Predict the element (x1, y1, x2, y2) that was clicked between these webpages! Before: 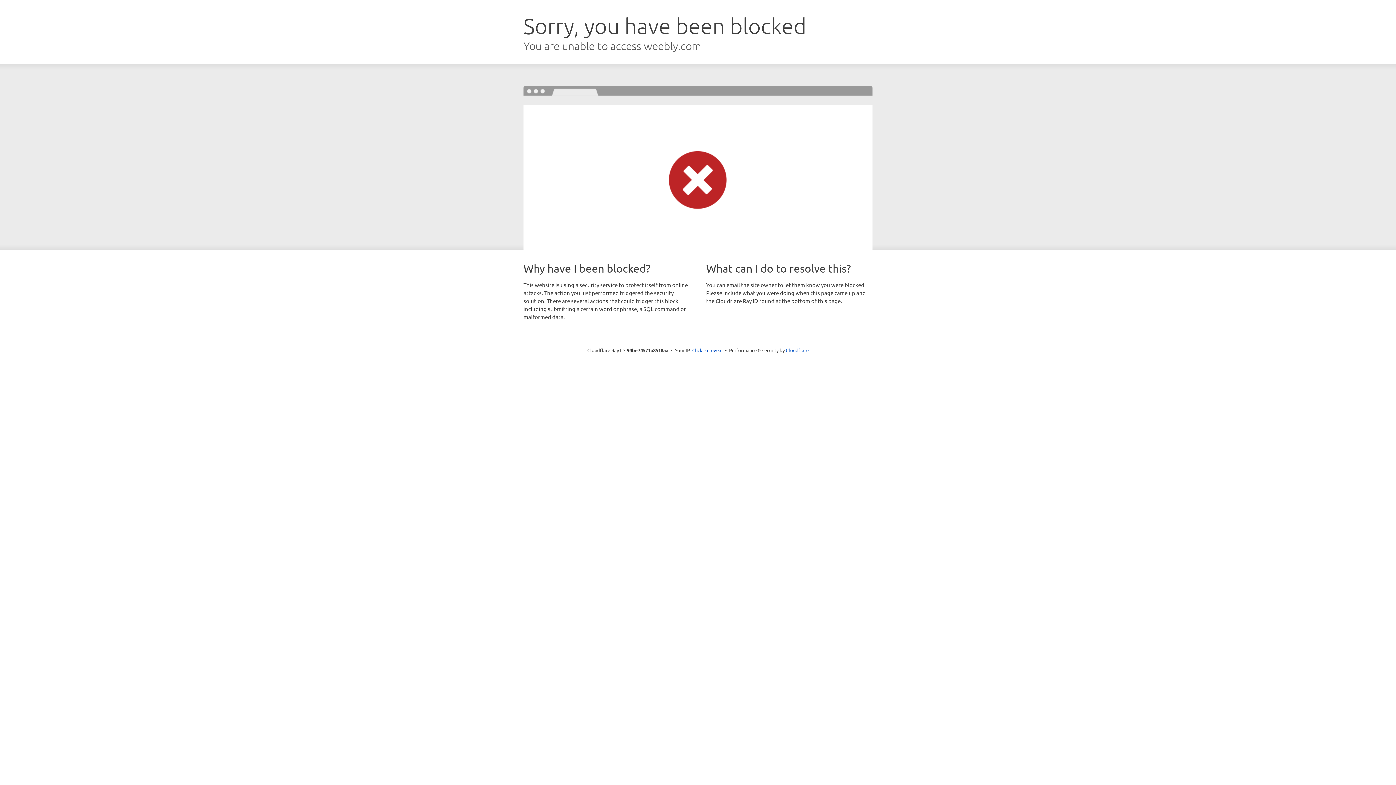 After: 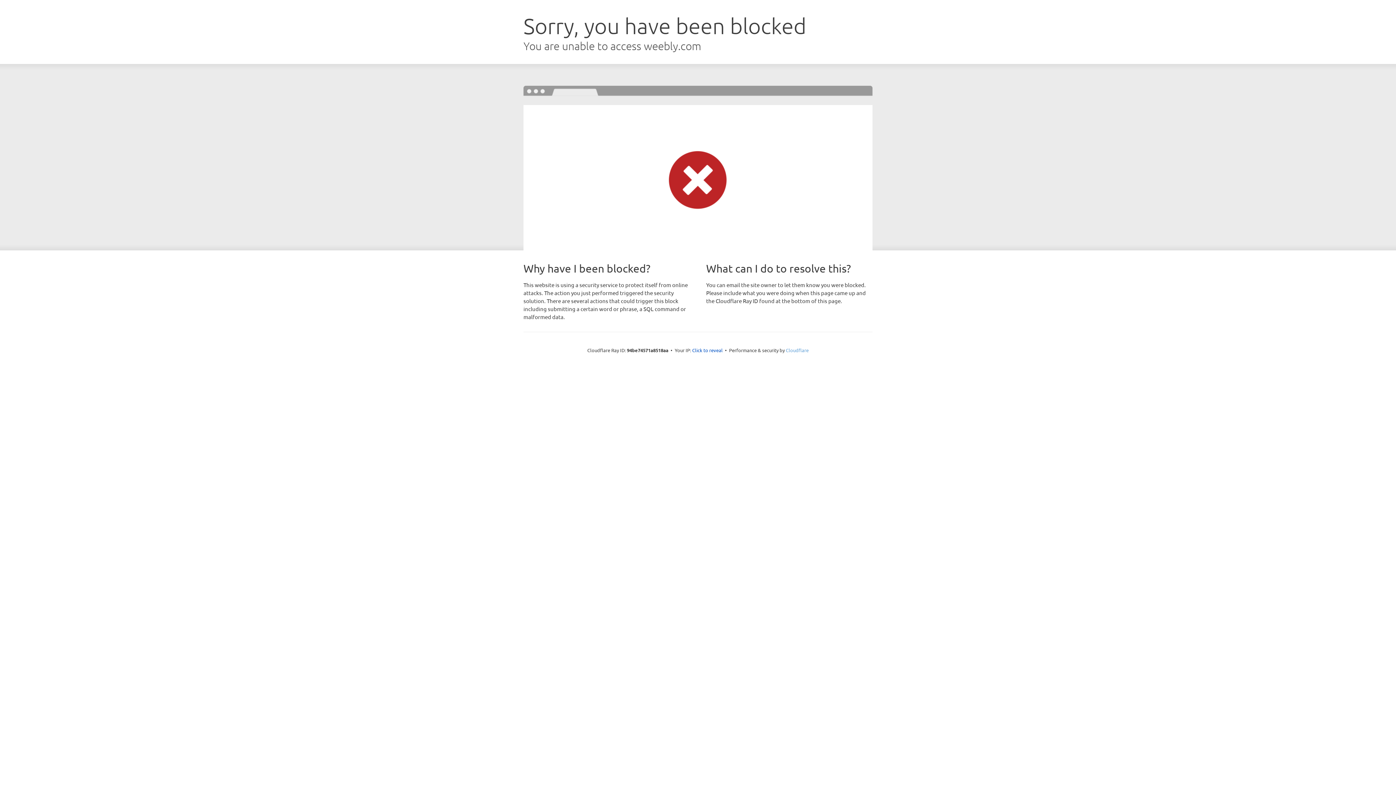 Action: bbox: (786, 347, 808, 353) label: Cloudflare